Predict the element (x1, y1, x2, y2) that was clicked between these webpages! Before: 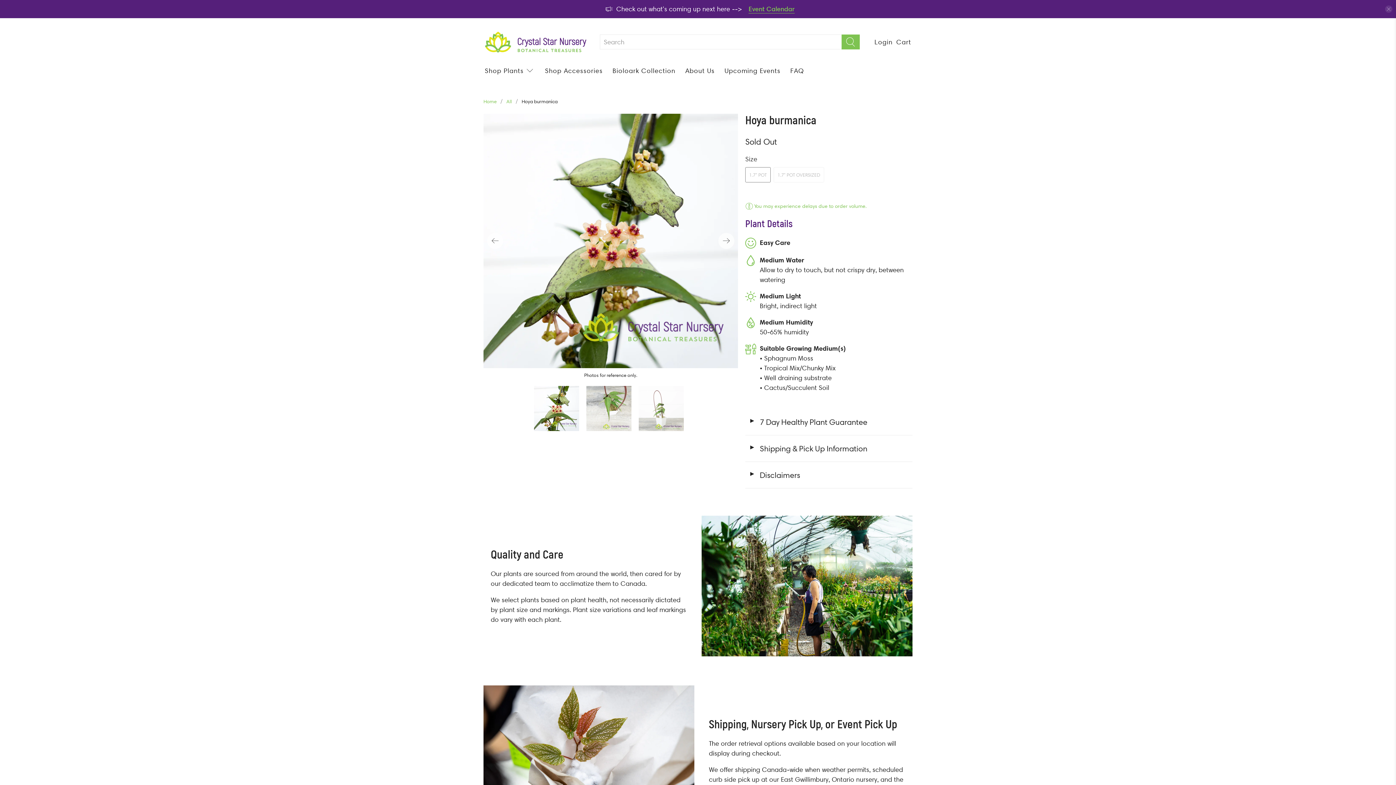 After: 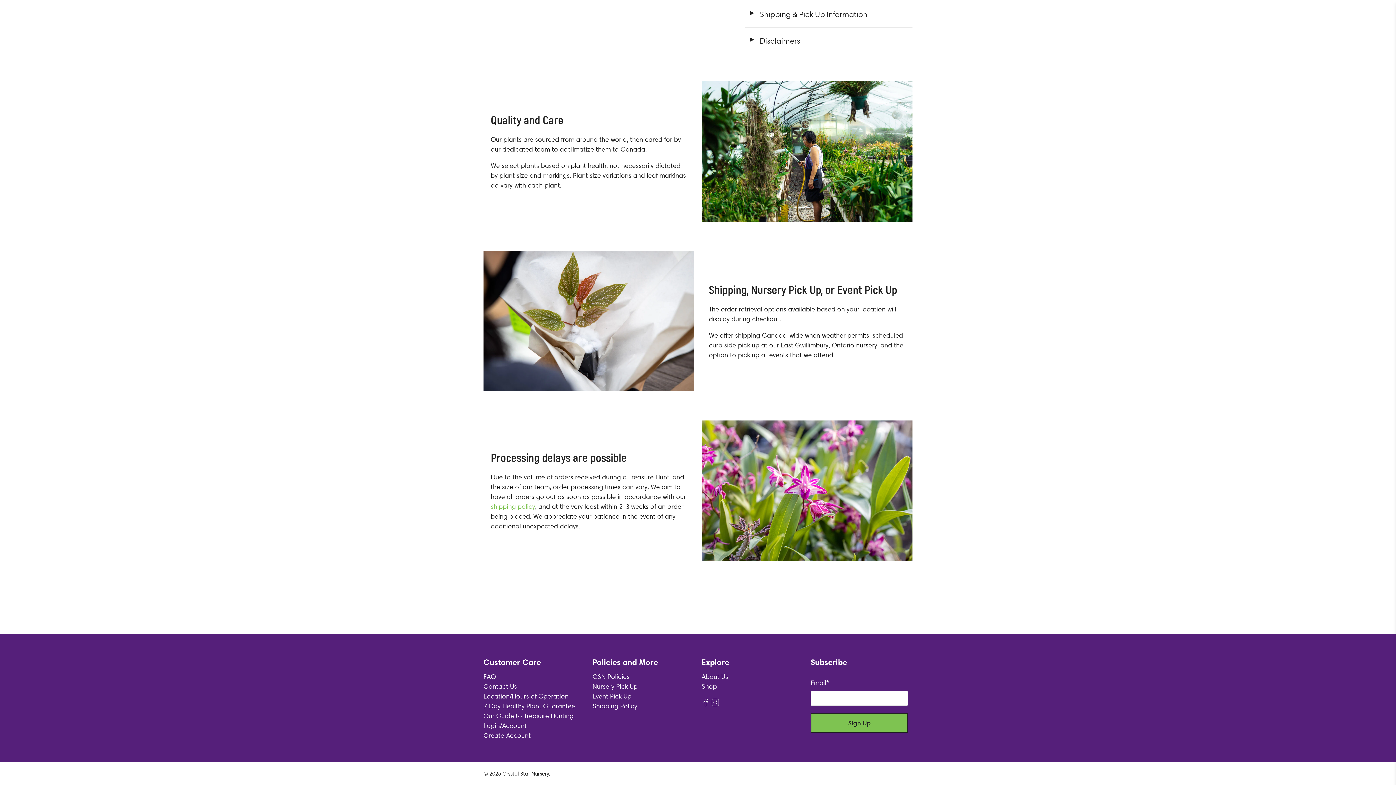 Action: label: You may experience delays due to order volume. bbox: (745, 202, 912, 216)